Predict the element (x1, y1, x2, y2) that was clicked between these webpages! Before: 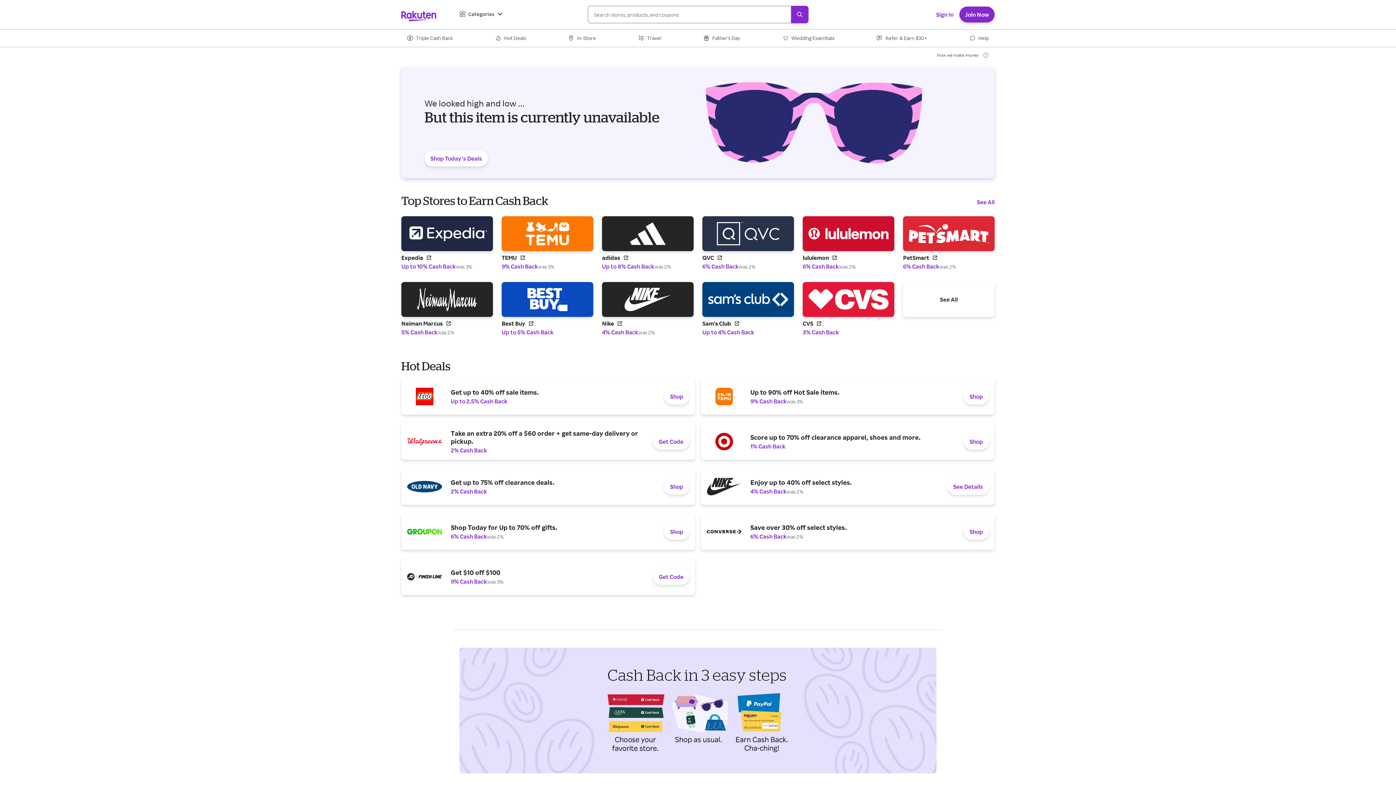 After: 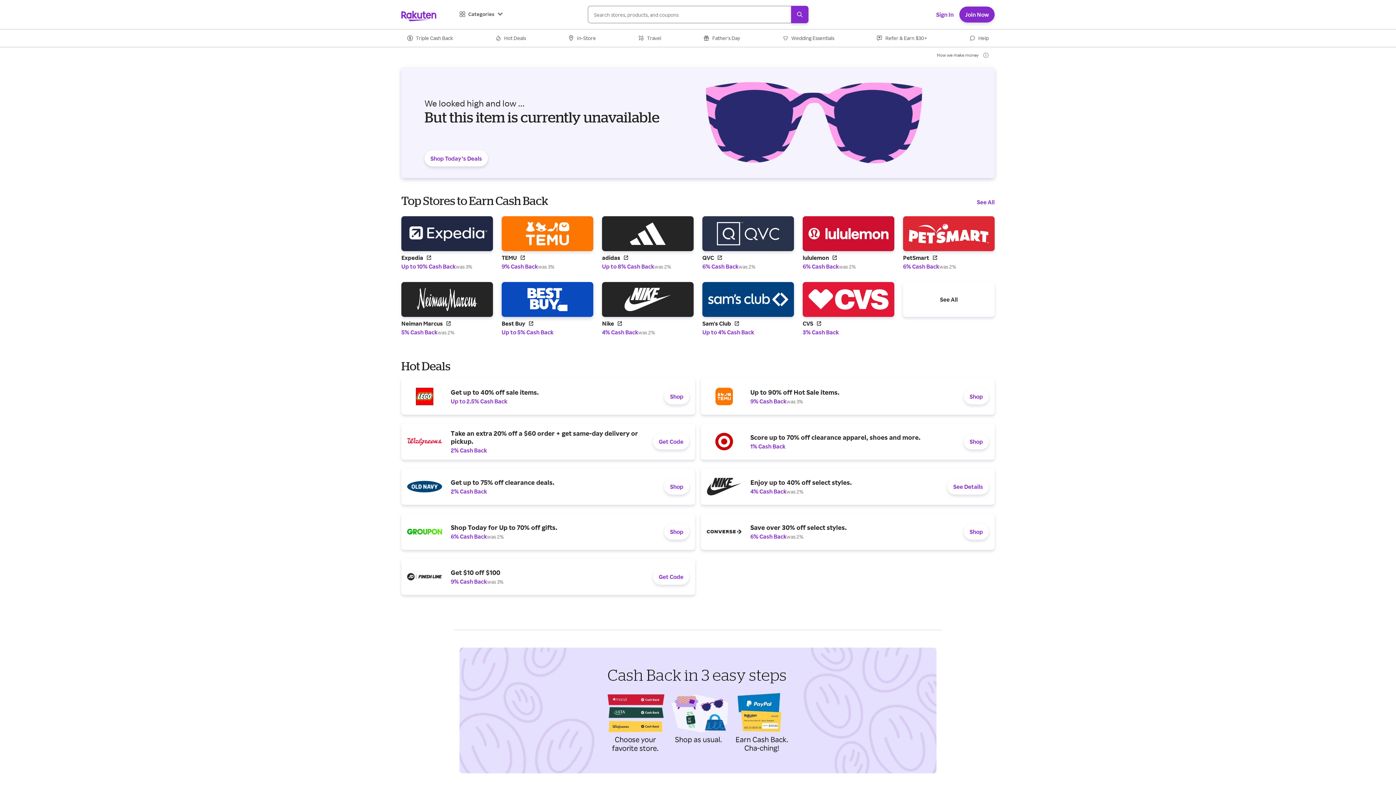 Action: label: Find out more at Best Buy logo bbox: (501, 282, 593, 336)